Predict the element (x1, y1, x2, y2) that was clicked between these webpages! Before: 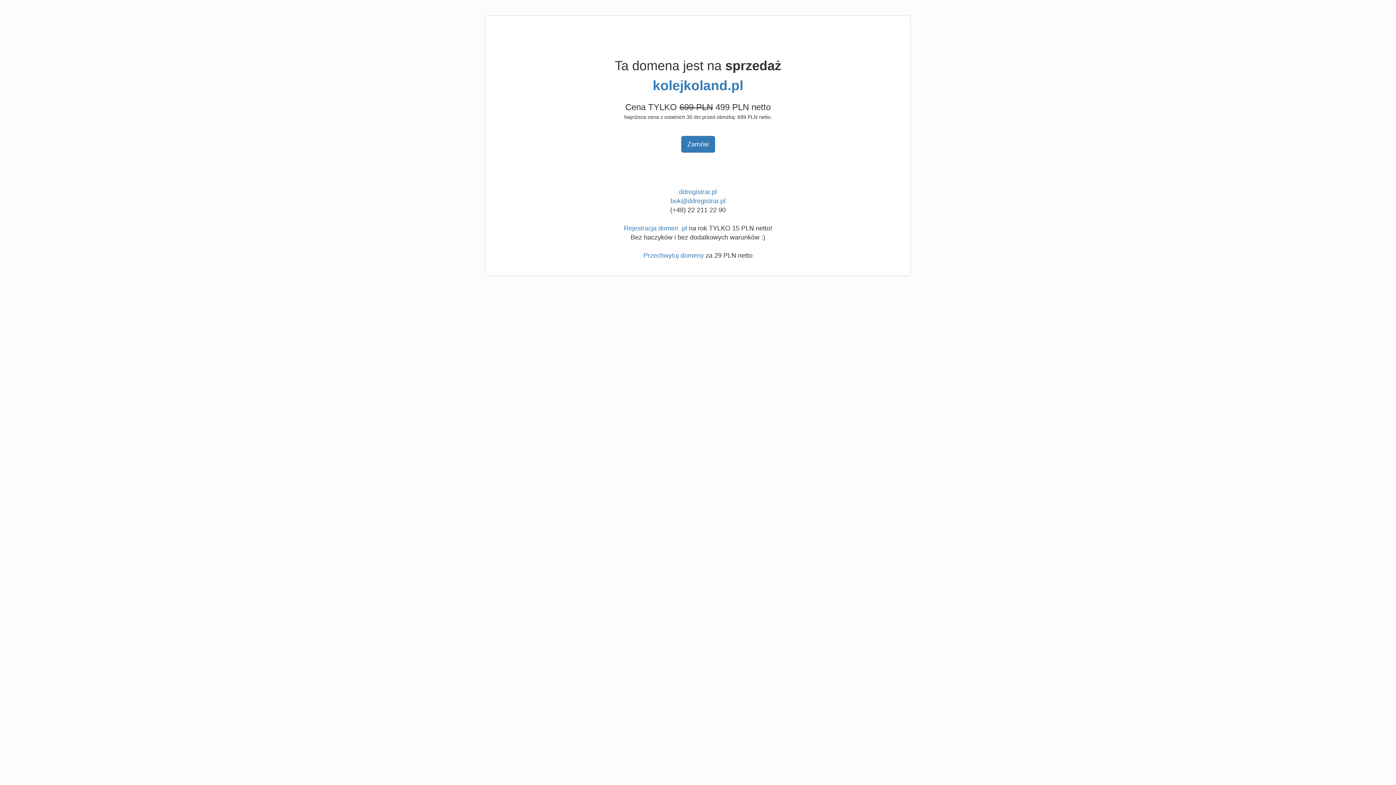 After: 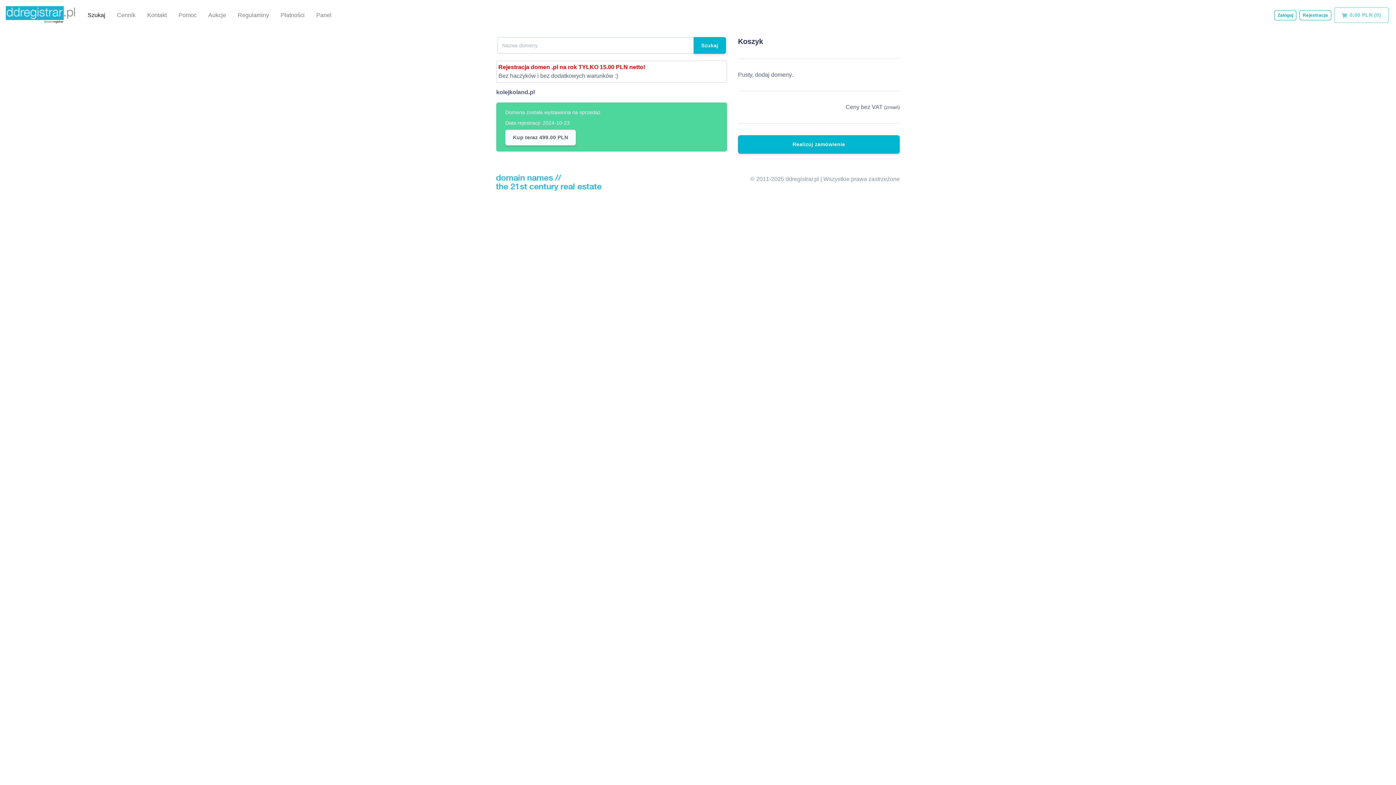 Action: bbox: (652, 78, 743, 93) label: kolejkoland.pl